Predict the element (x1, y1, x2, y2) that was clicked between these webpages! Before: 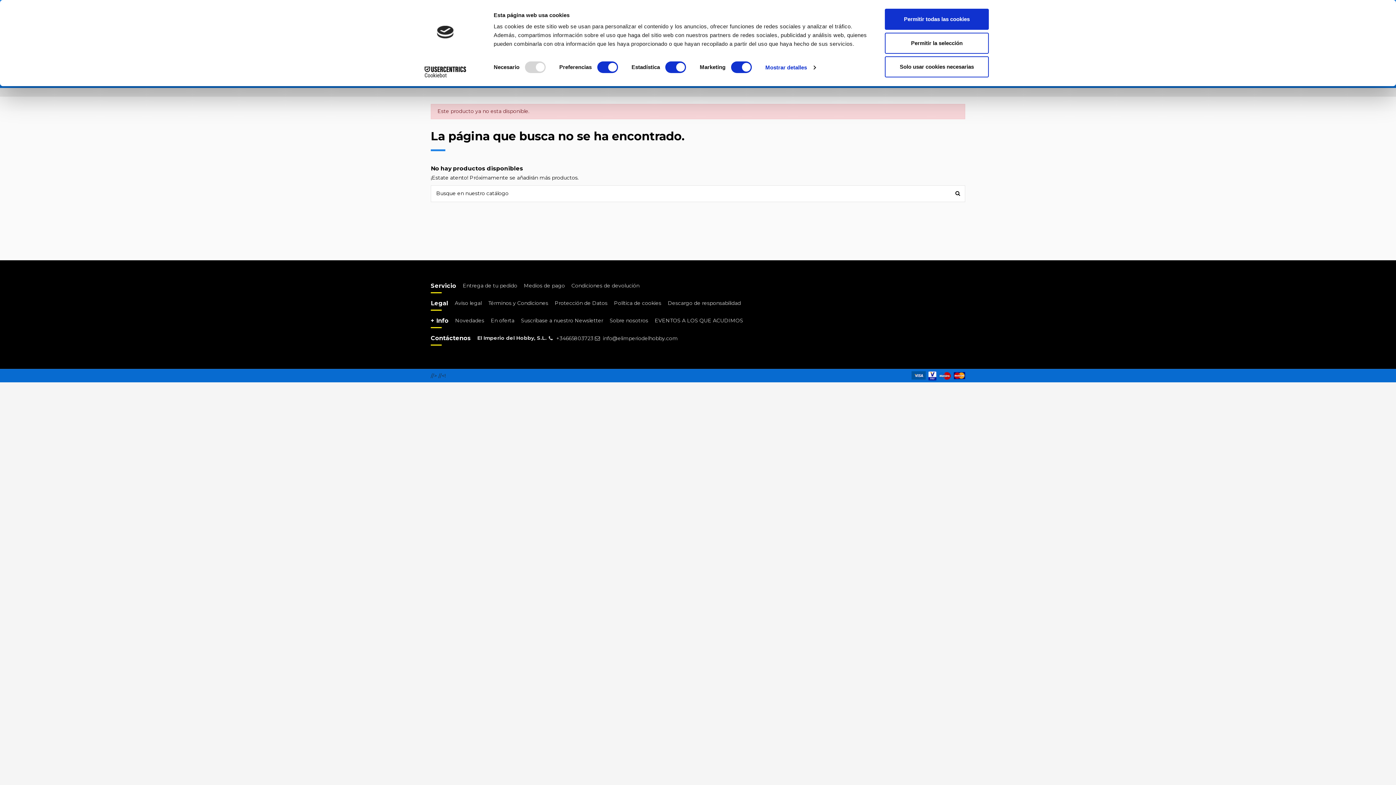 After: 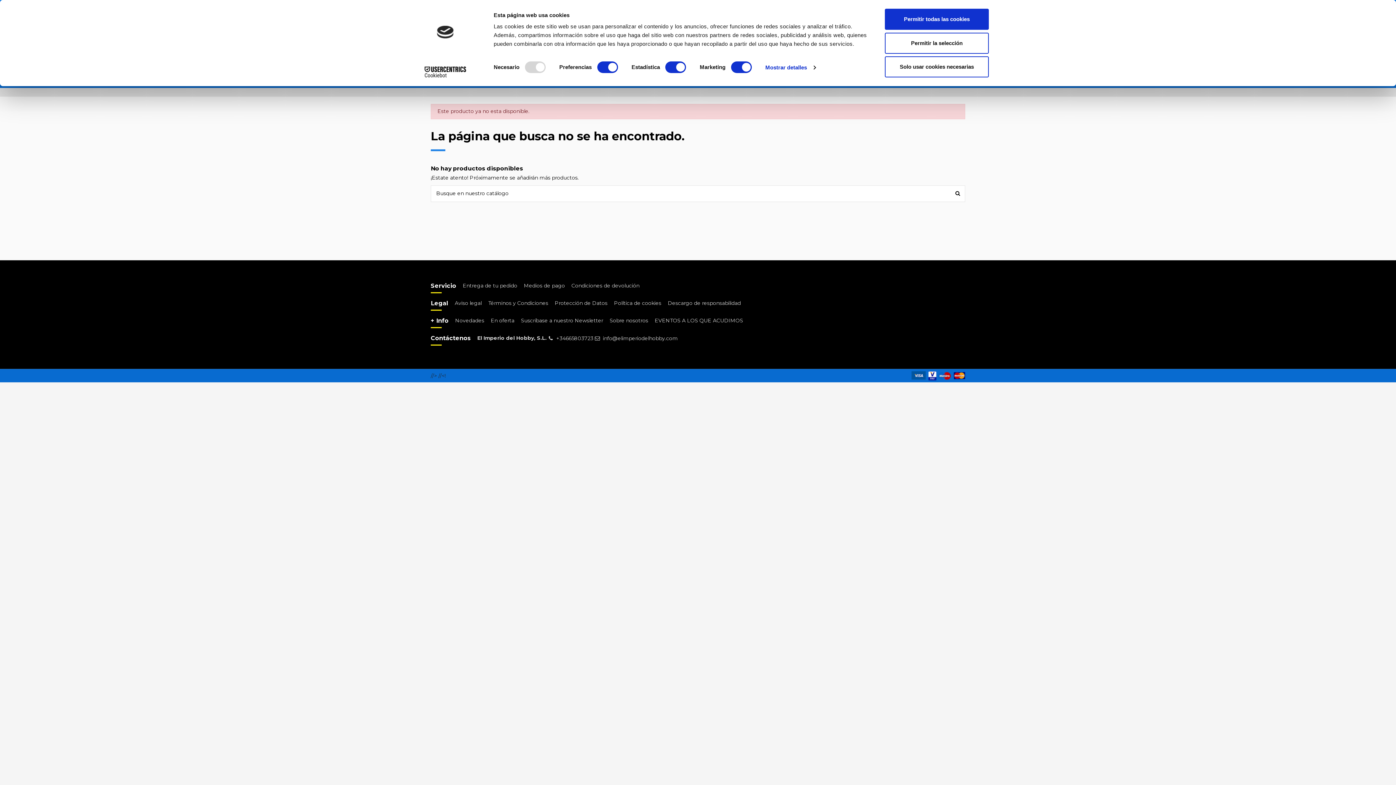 Action: bbox: (413, 66, 477, 77) label: Cookiebot - opens in a new window